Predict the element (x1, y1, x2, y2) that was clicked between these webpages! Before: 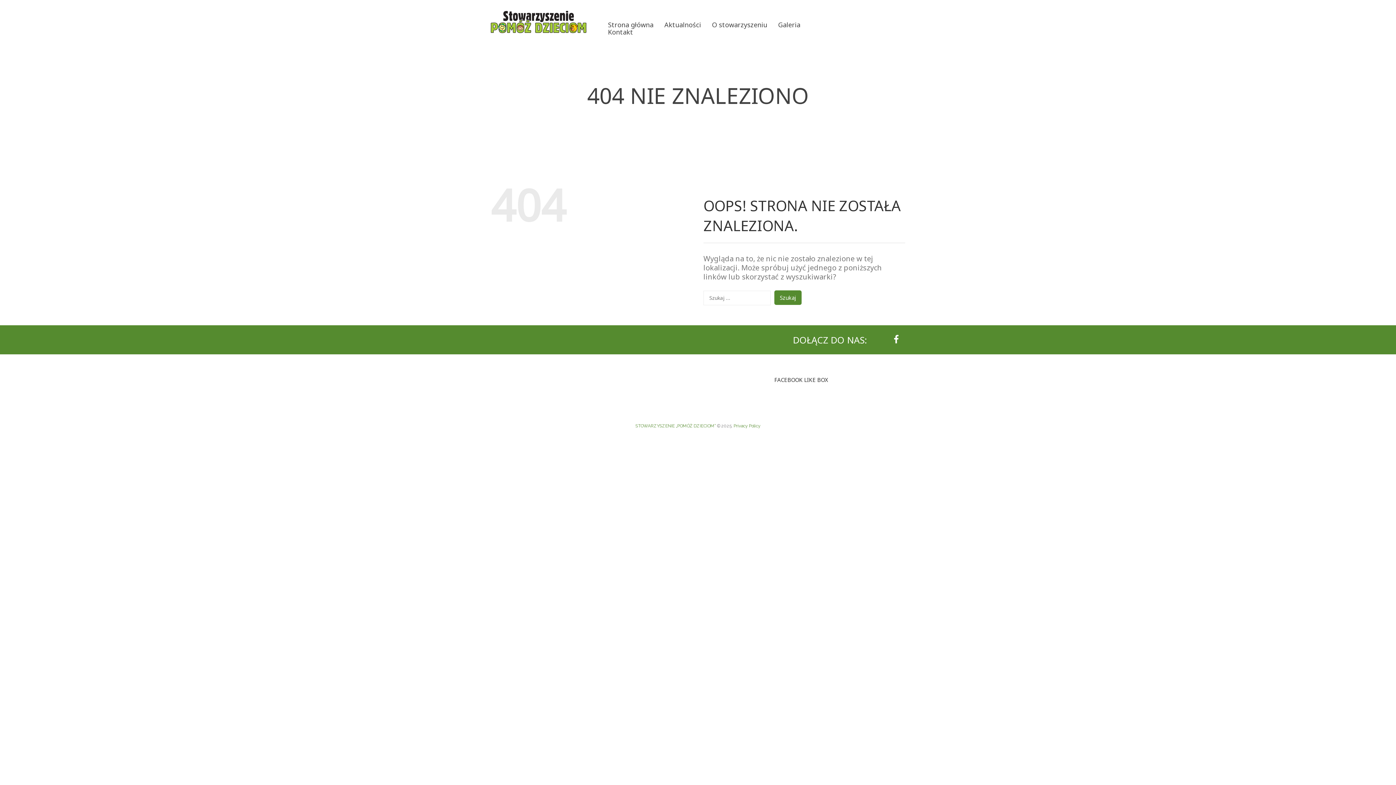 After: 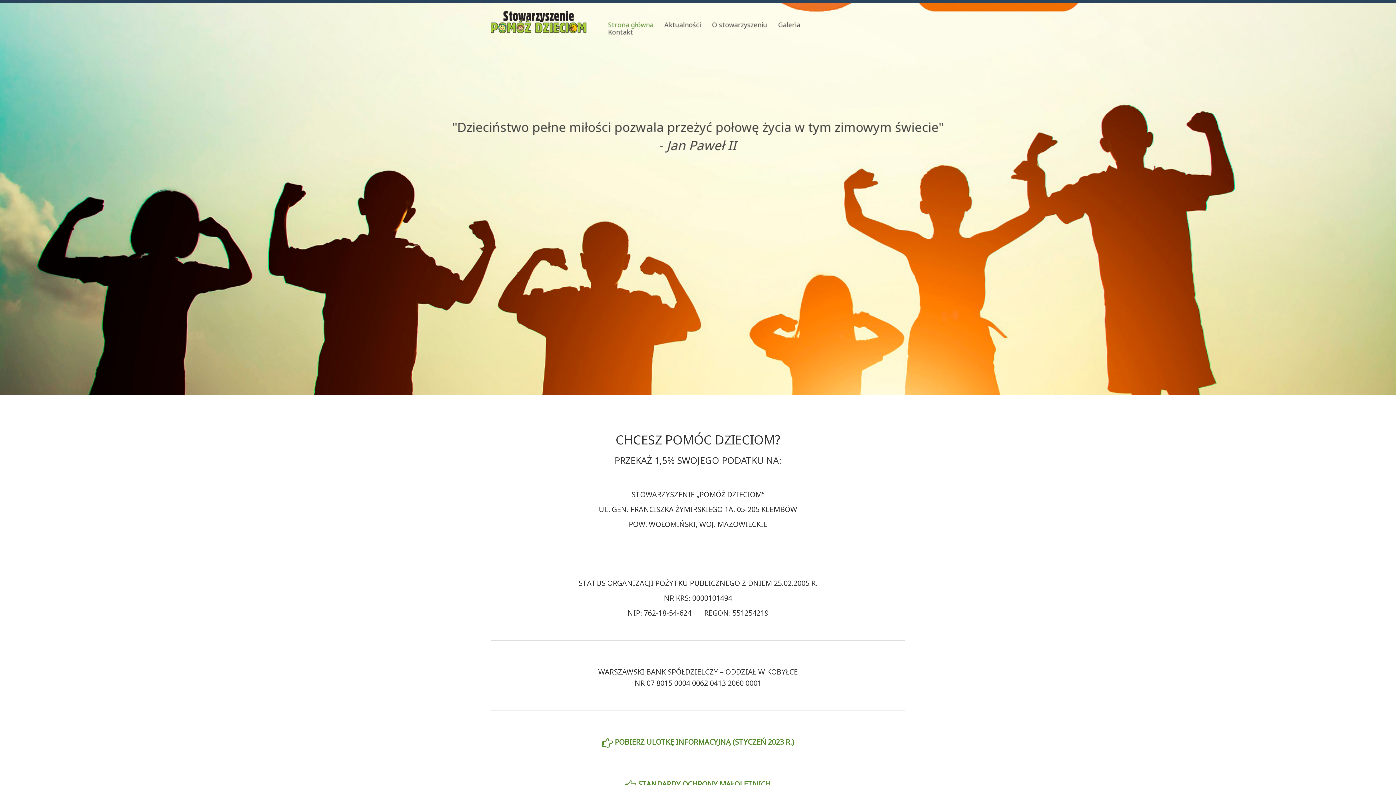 Action: label: STOWARZYSZENIE „POMÓŻ DZIECIOM” bbox: (635, 423, 716, 428)